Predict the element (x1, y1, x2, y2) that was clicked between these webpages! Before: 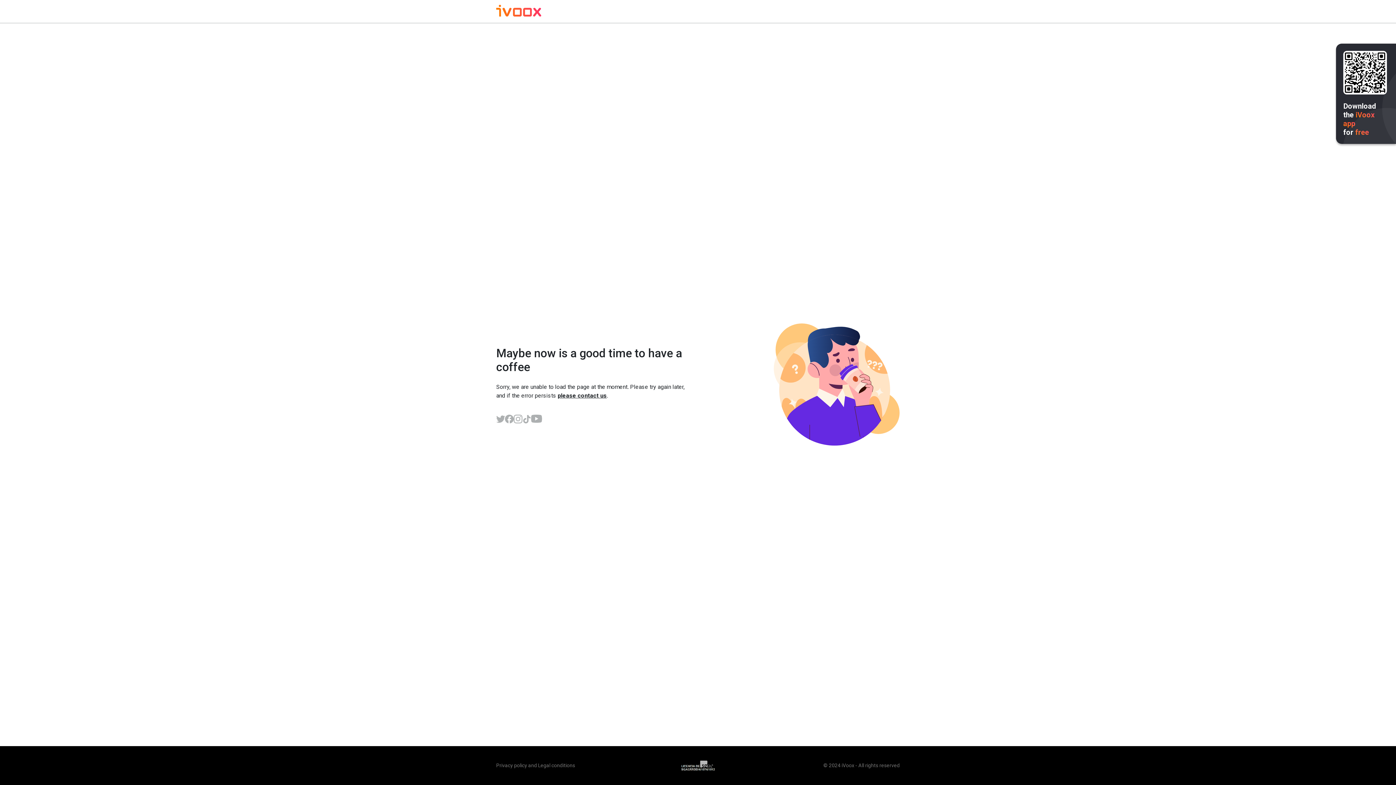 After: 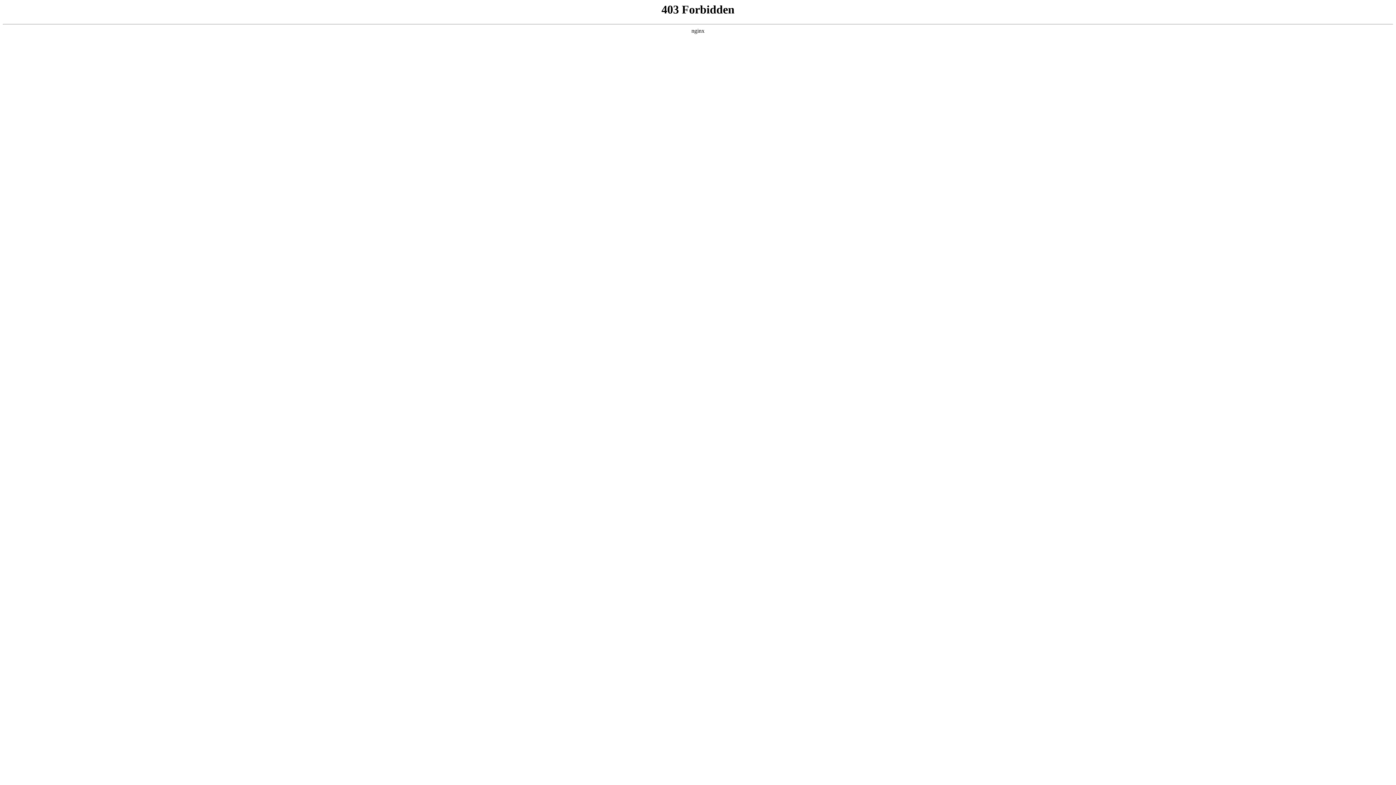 Action: bbox: (538, 762, 575, 768) label: Legal conditions